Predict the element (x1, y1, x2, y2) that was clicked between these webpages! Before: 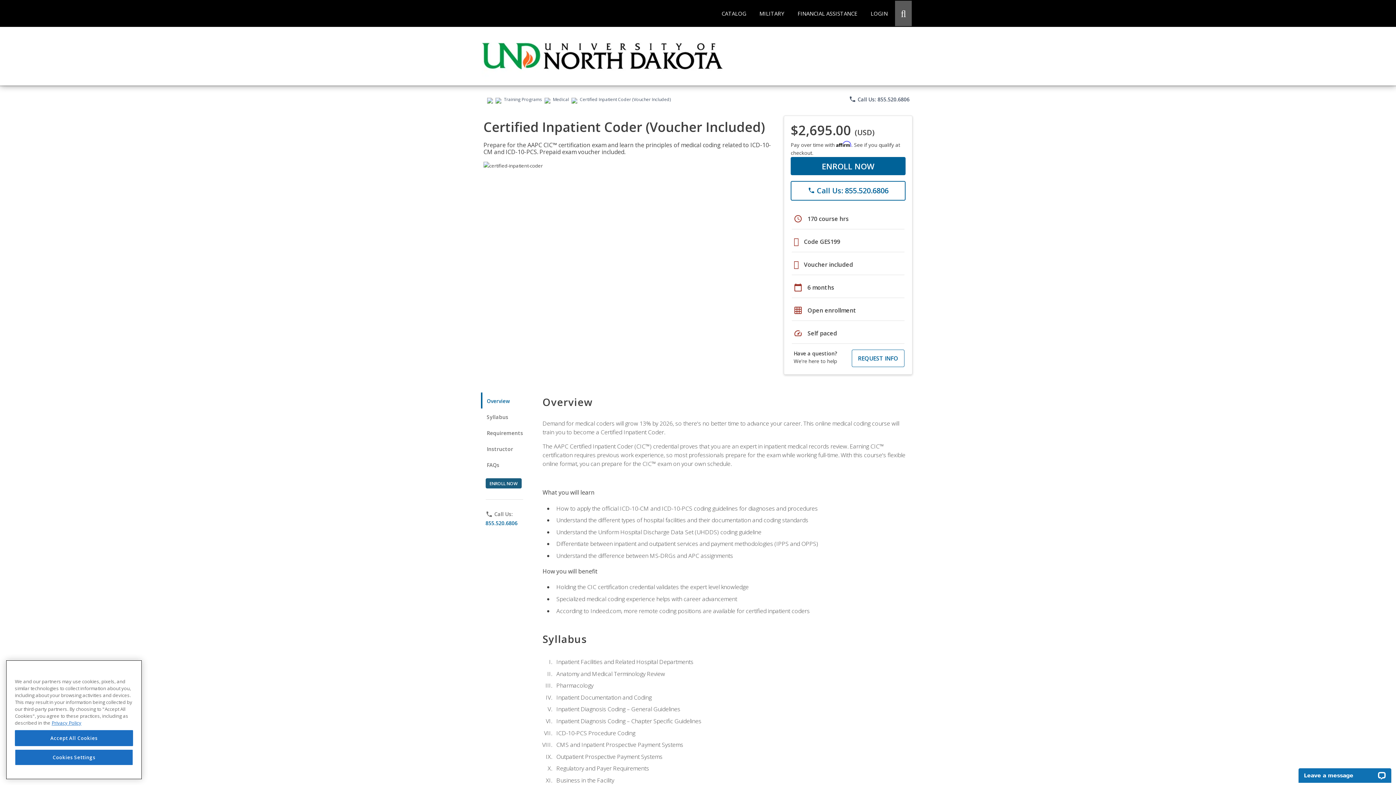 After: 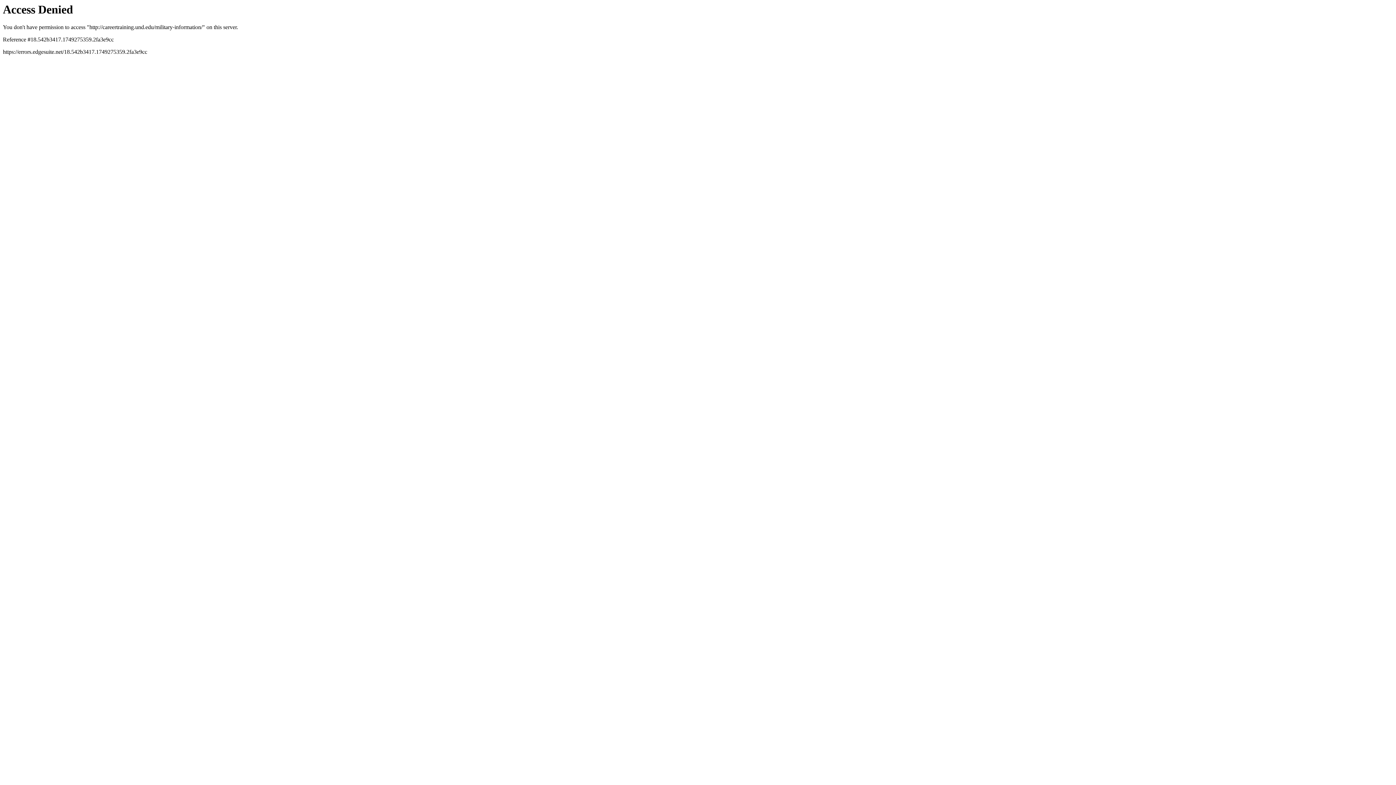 Action: label: MILITARY bbox: (753, 0, 790, 26)